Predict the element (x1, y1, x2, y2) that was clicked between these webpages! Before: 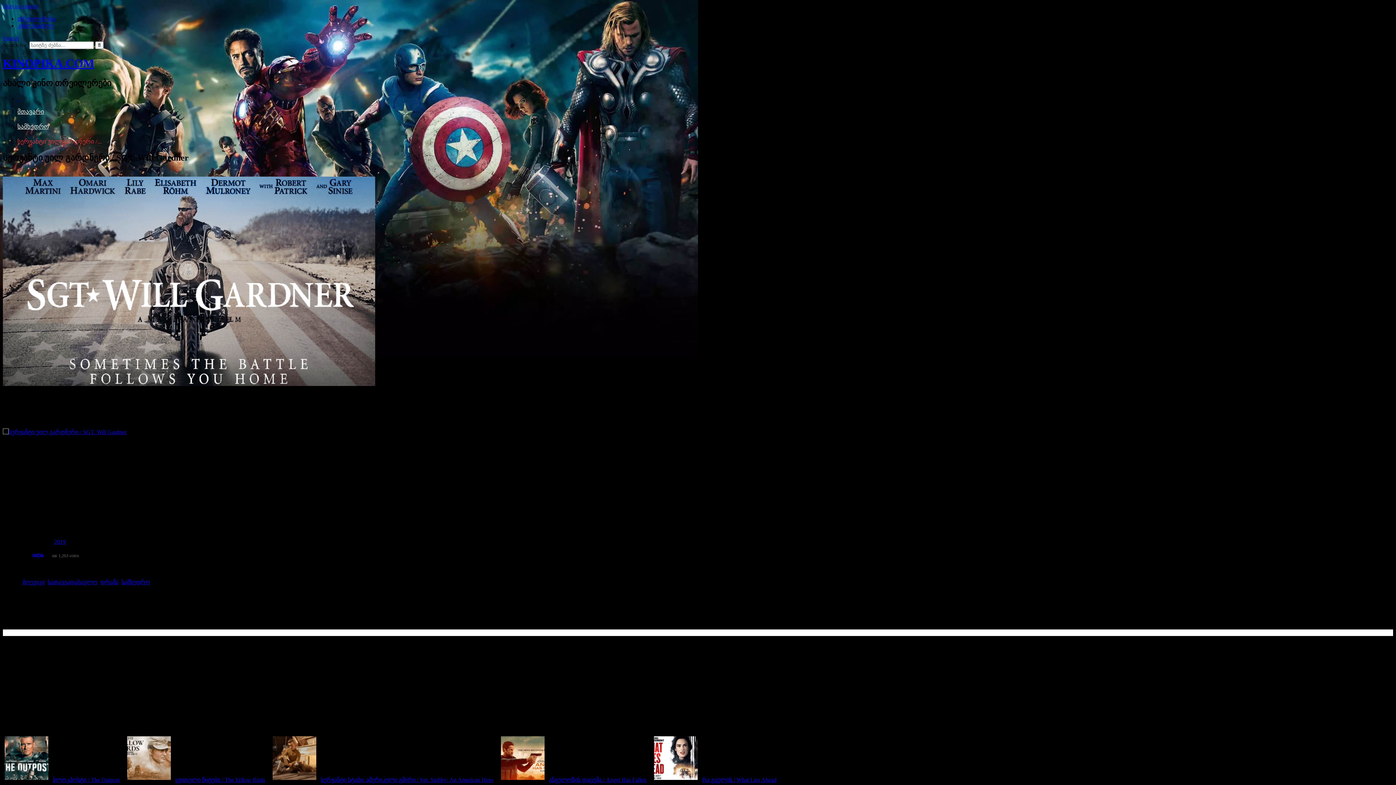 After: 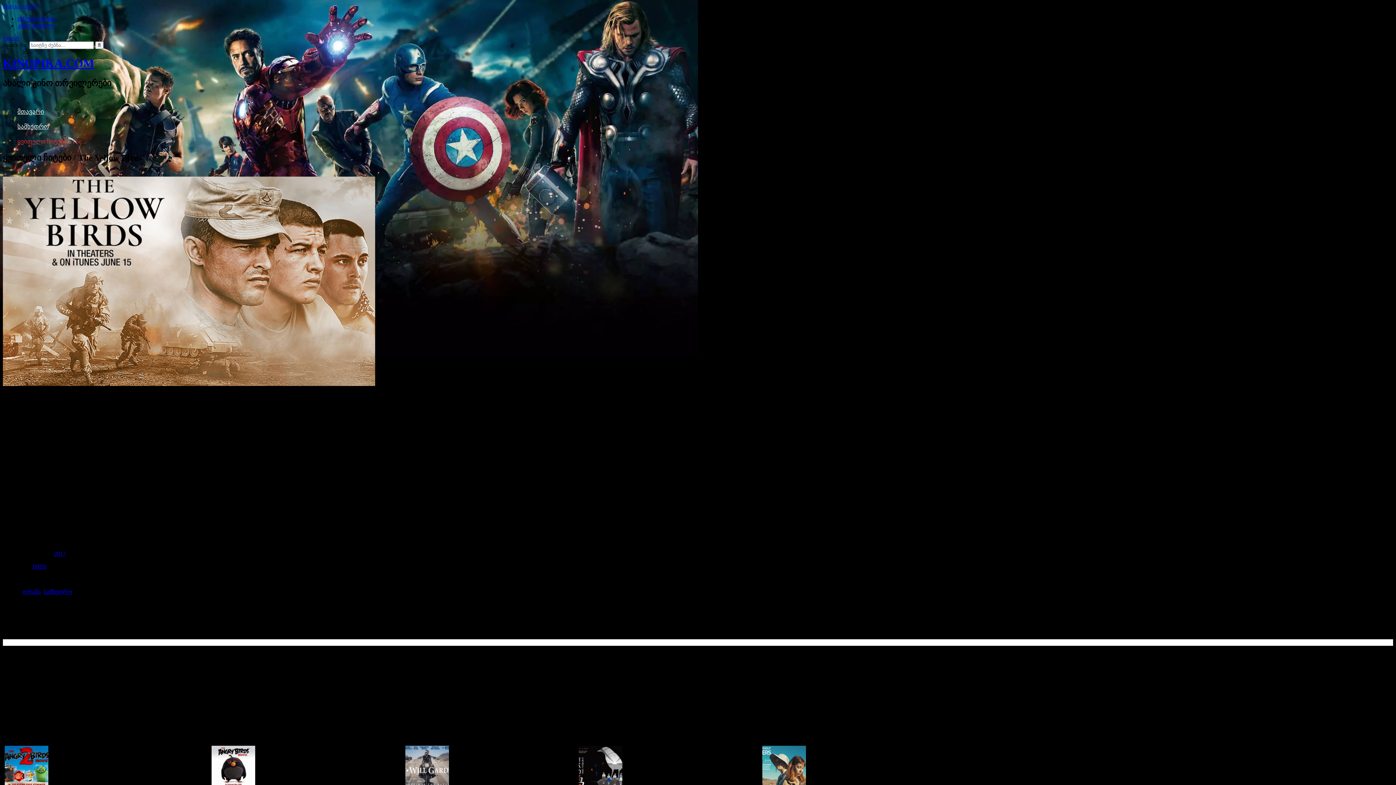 Action: label: ყვითელი ჩიტები / The Yellow Birds bbox: (125, 777, 267, 783)